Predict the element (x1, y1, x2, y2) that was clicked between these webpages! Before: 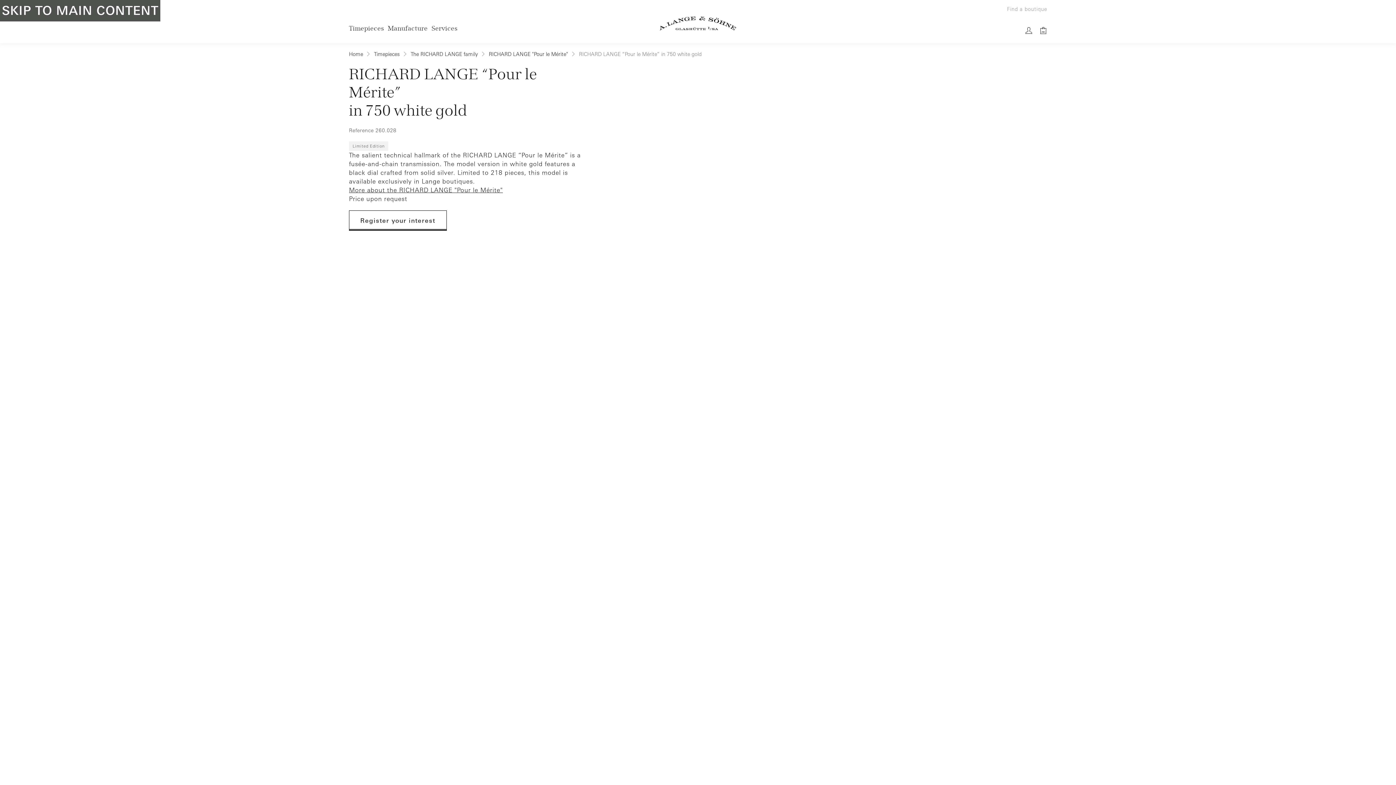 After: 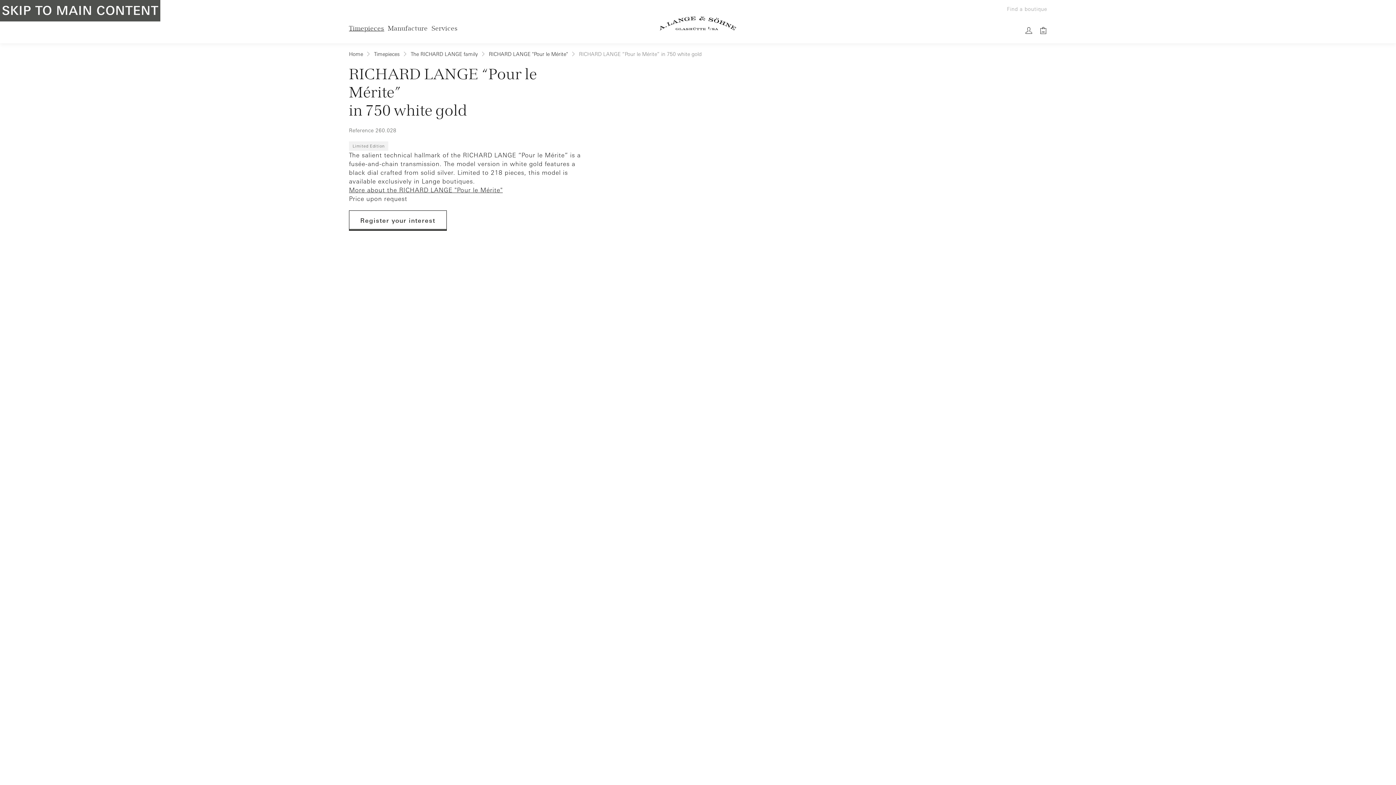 Action: label: Timepieces bbox: (347, 22, 386, 34)